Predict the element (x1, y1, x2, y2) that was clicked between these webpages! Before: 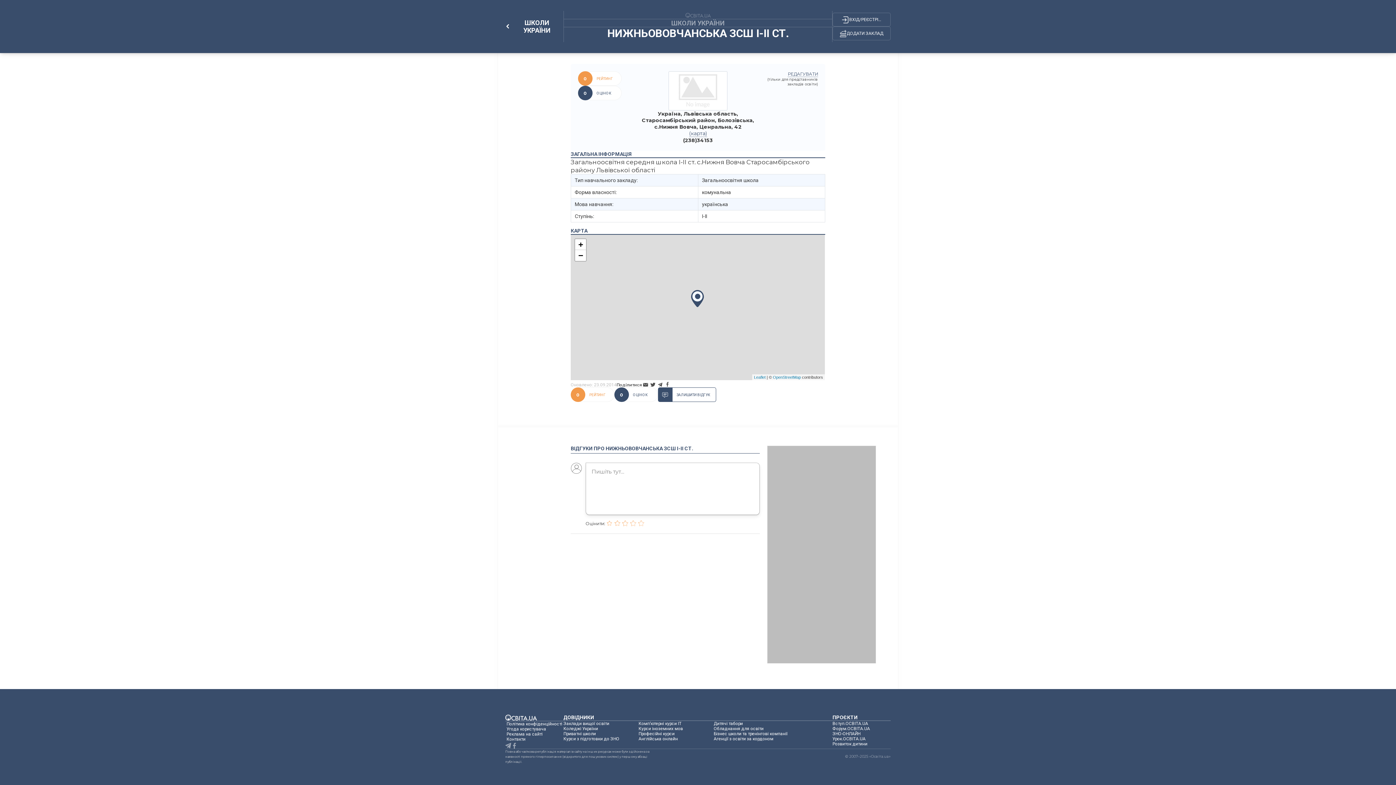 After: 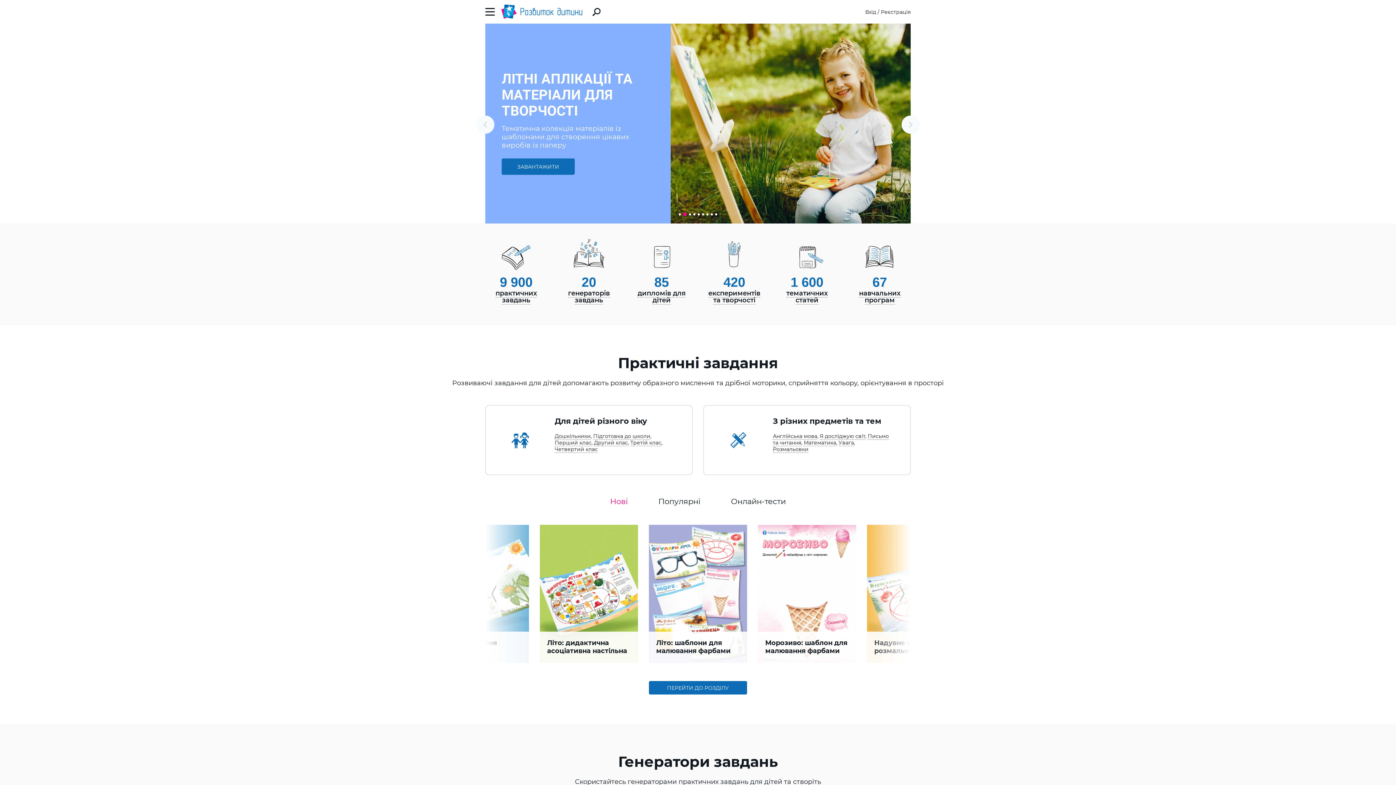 Action: bbox: (832, 741, 870, 747) label: Розвиток дитини